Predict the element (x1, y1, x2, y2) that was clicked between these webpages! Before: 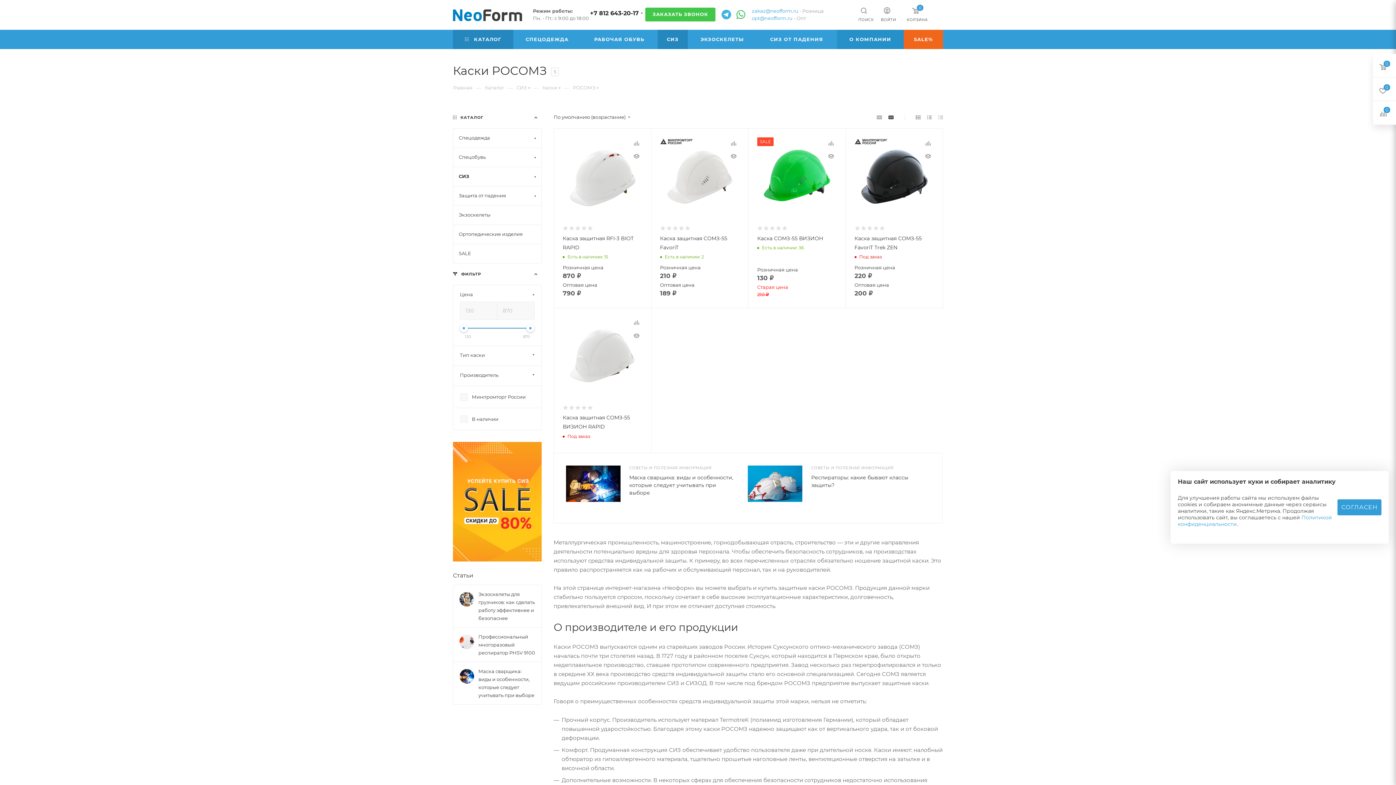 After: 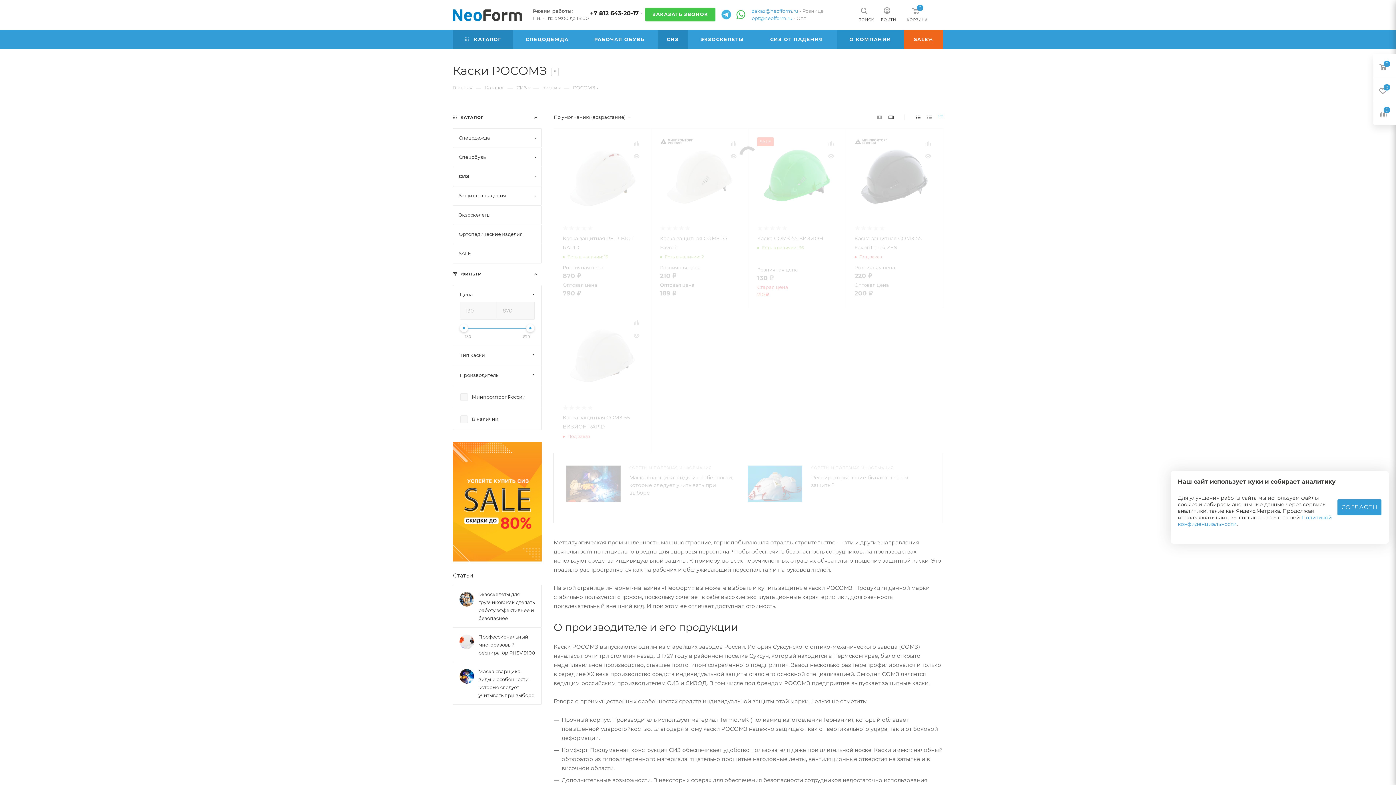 Action: bbox: (936, 111, 945, 123)